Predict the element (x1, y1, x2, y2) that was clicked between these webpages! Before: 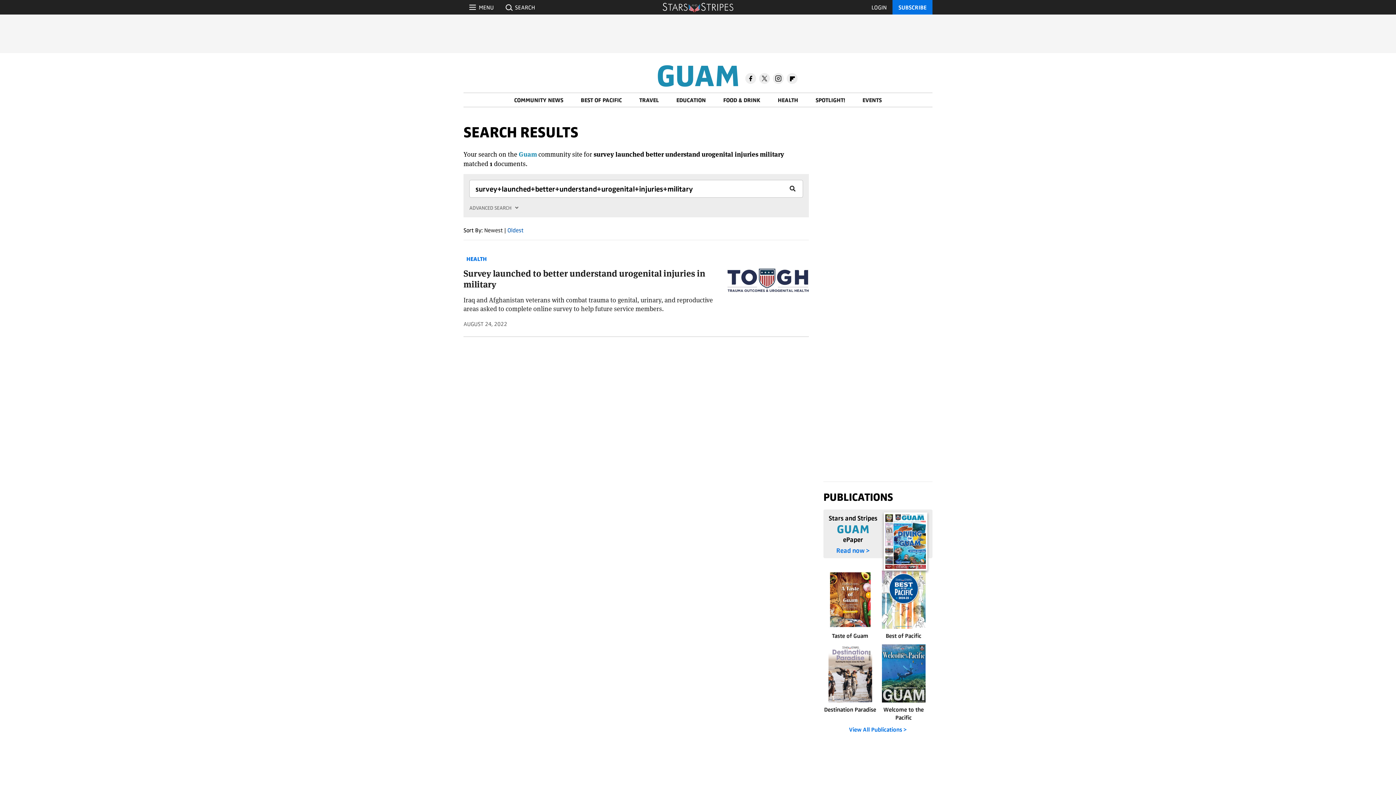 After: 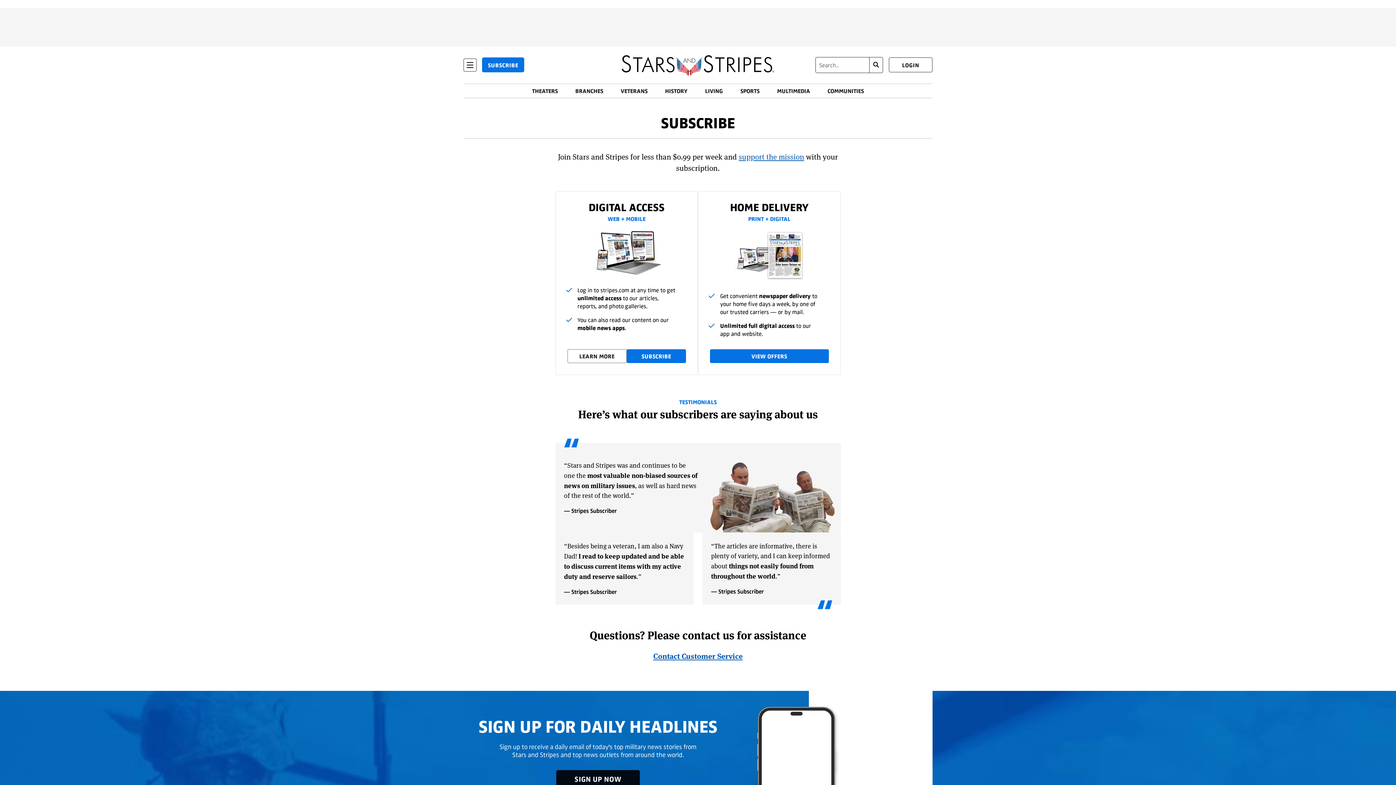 Action: bbox: (892, 0, 932, 14) label: Subscribe